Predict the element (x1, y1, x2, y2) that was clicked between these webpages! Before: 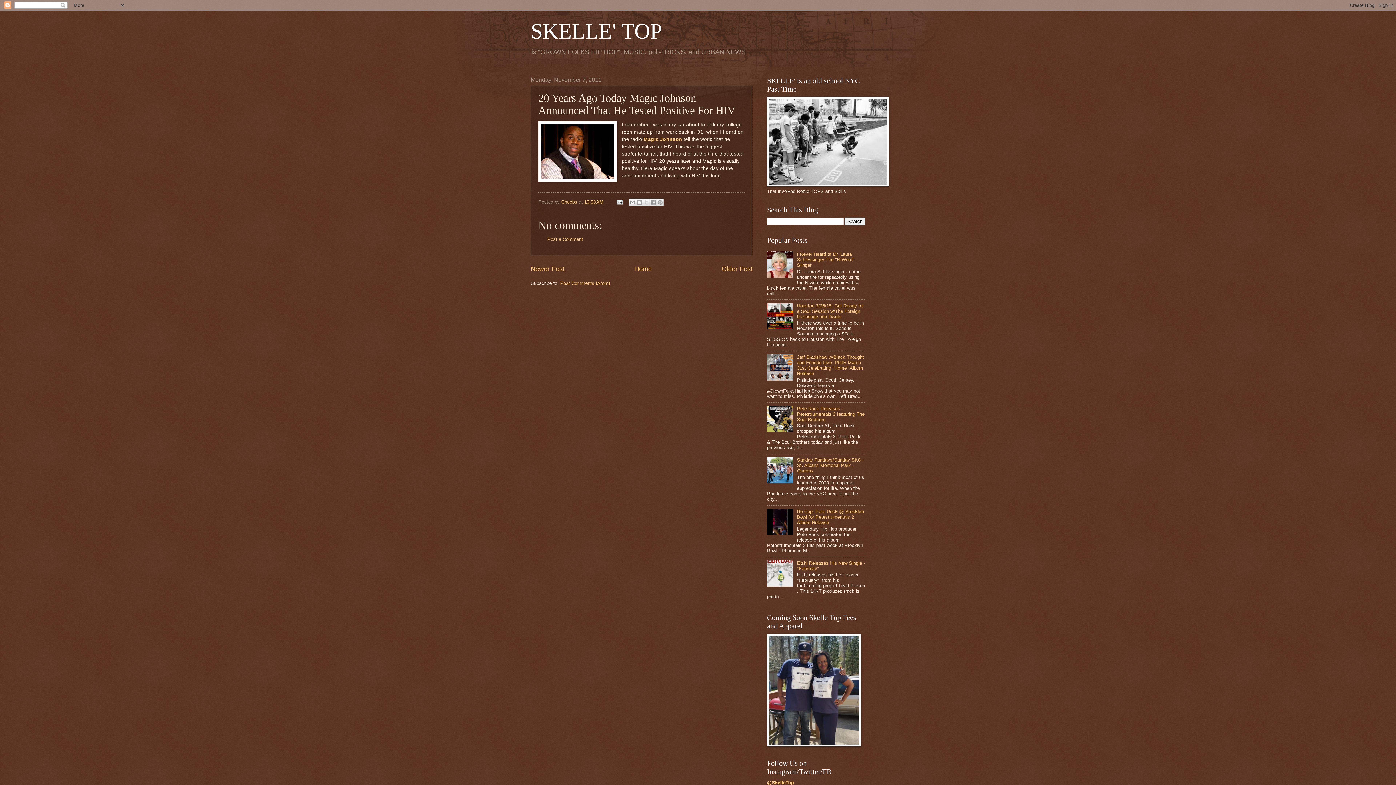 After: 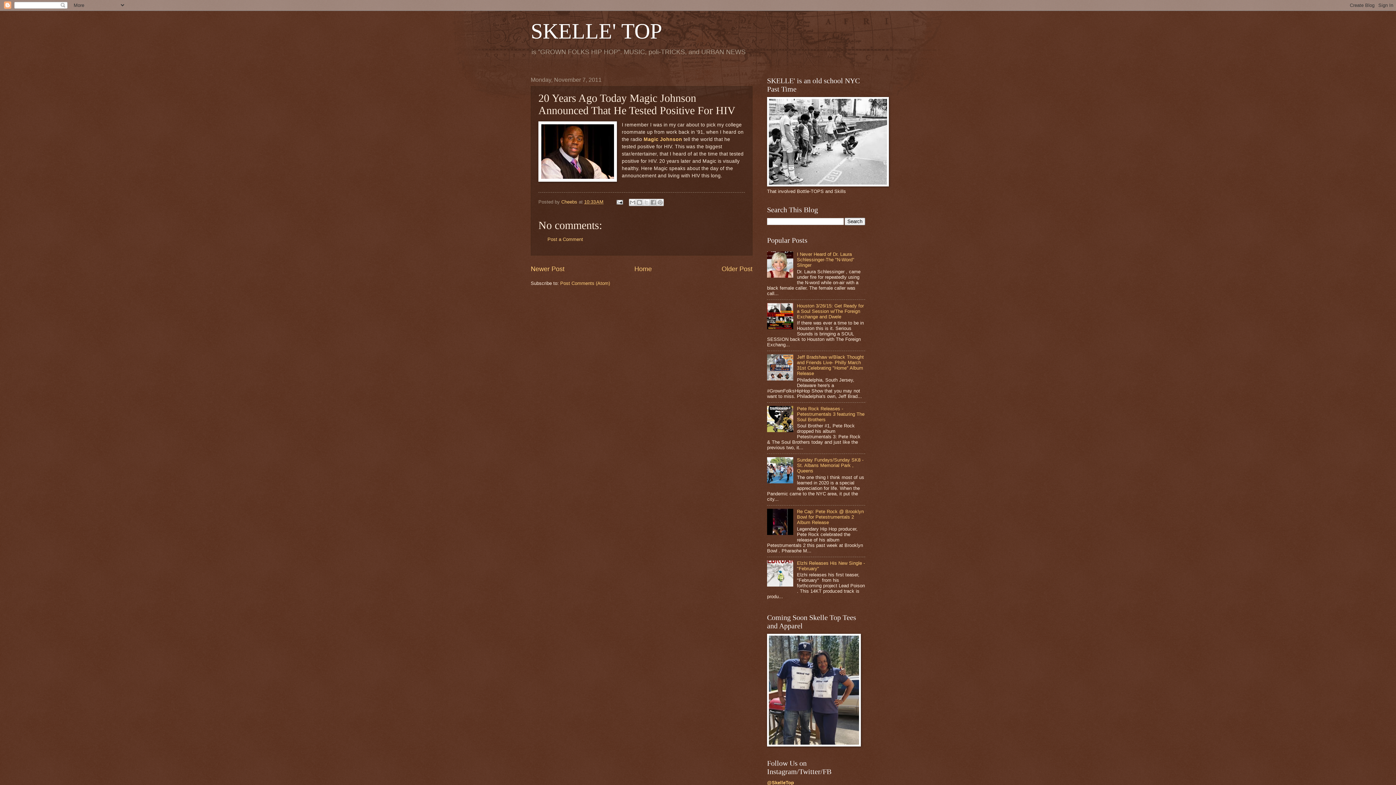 Action: label: 10:33 AM bbox: (584, 199, 603, 204)